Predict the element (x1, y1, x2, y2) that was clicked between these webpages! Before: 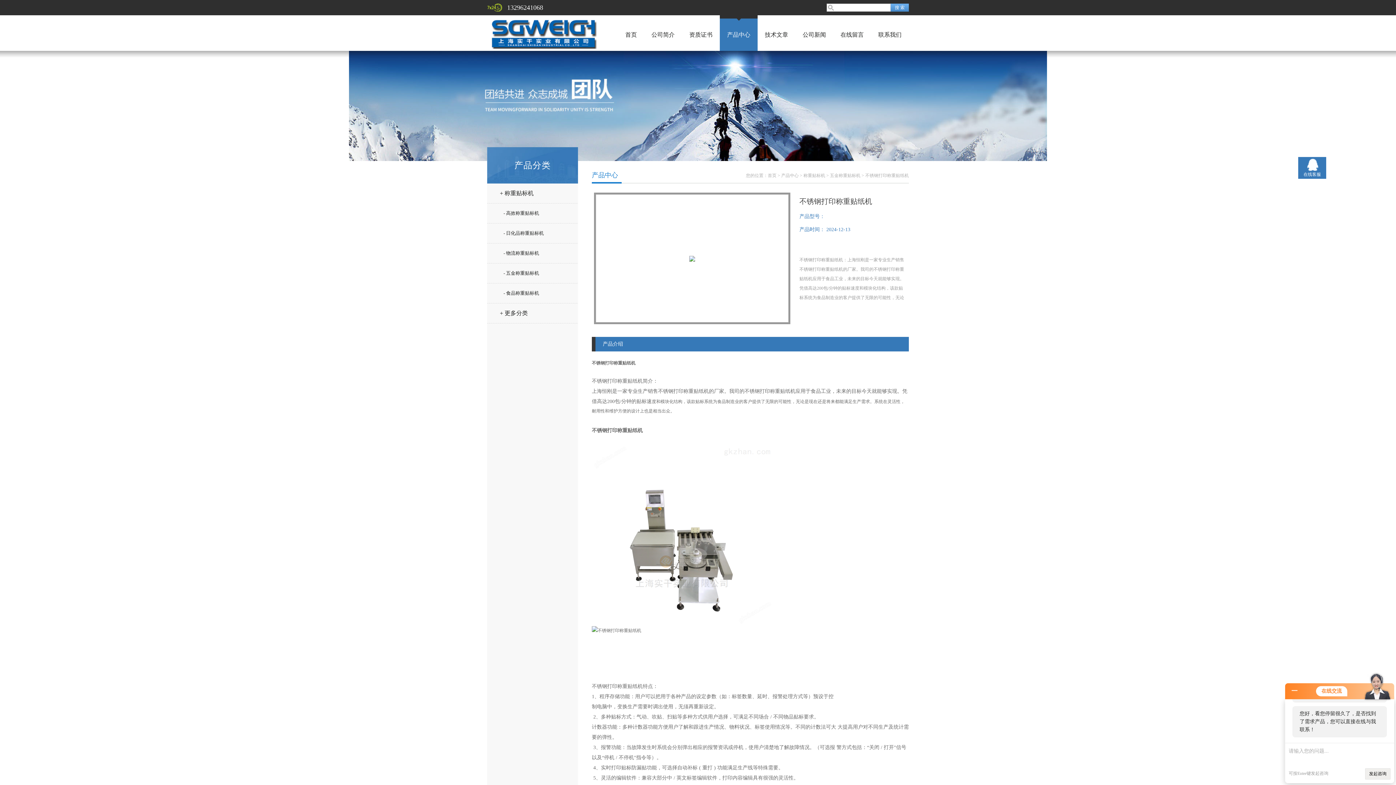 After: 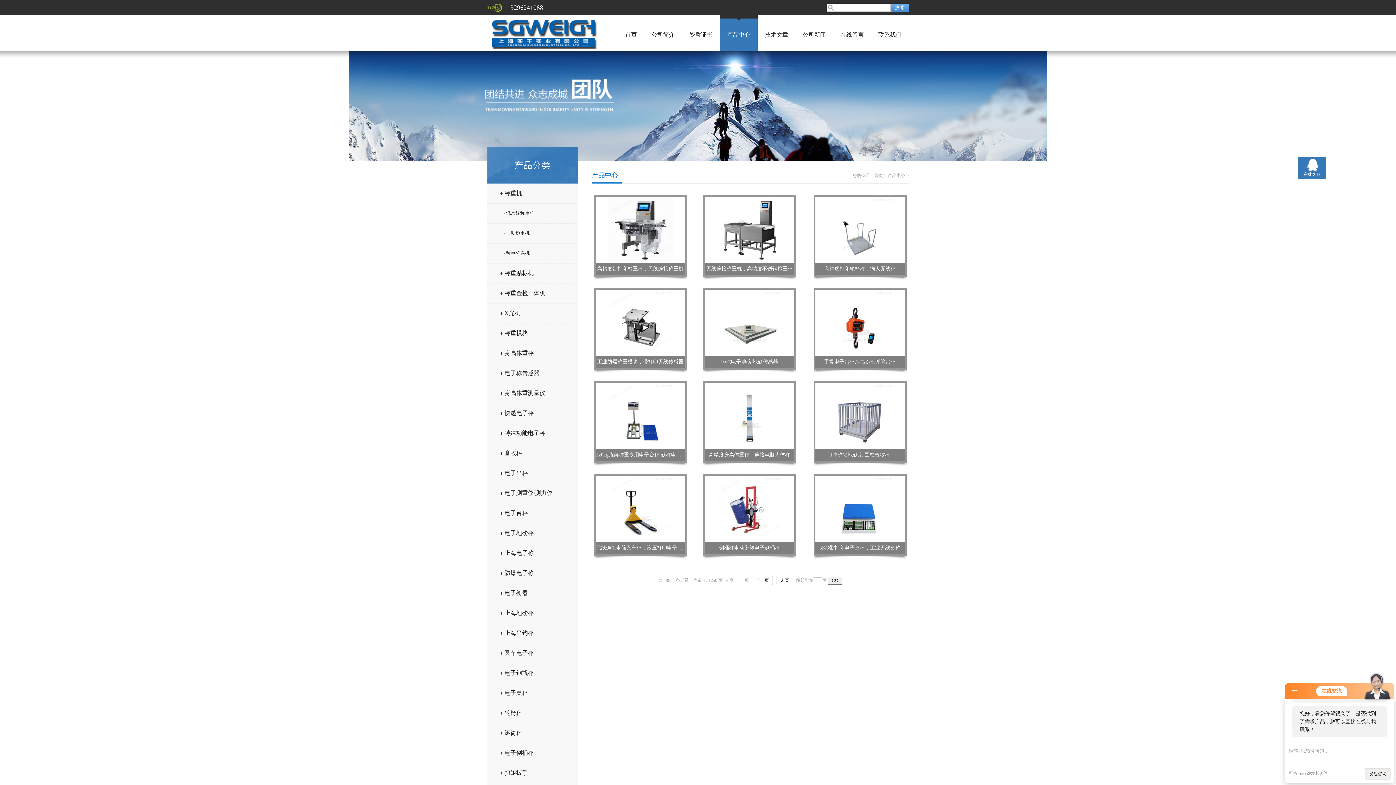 Action: label: + 更多分类 bbox: (487, 304, 584, 322)